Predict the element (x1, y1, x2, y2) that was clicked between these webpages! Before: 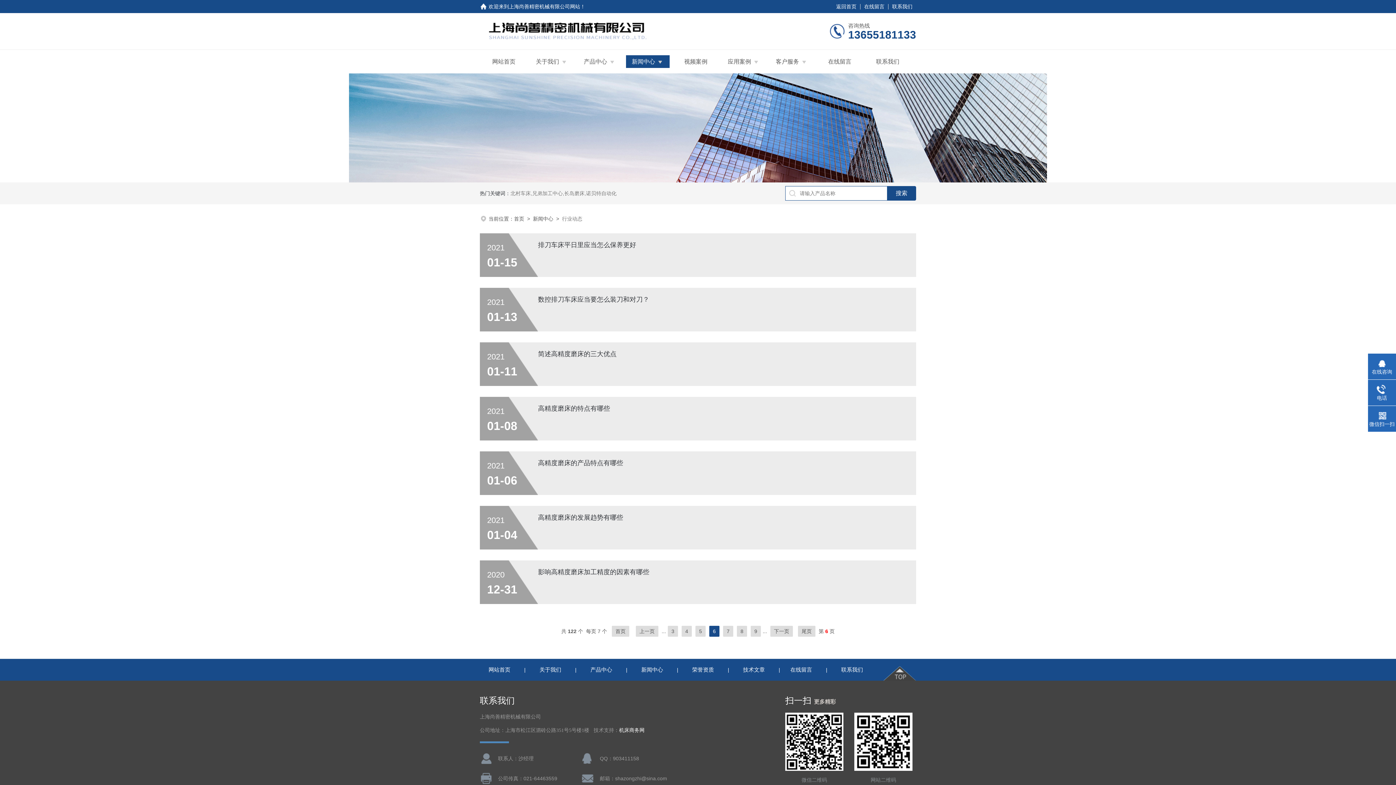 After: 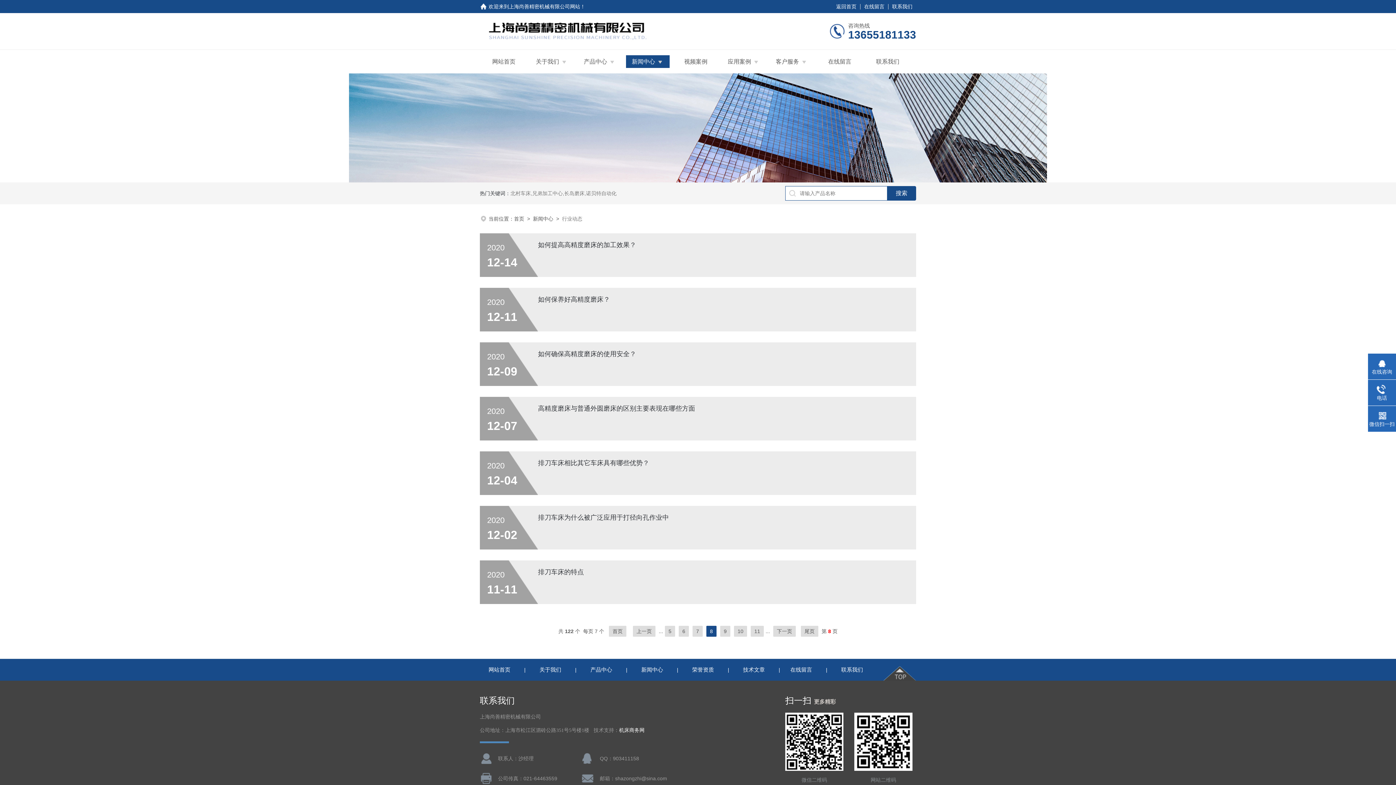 Action: bbox: (737, 626, 747, 637) label: 8